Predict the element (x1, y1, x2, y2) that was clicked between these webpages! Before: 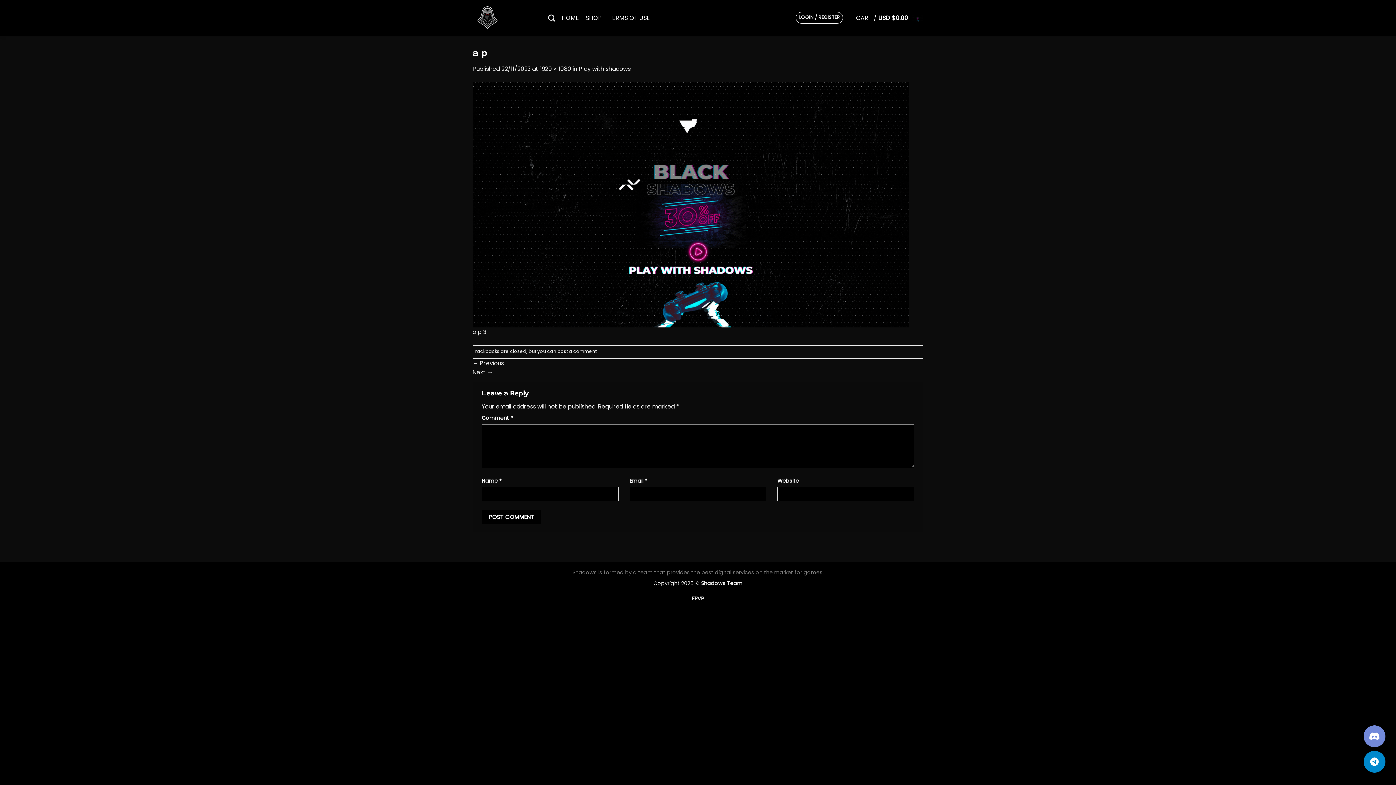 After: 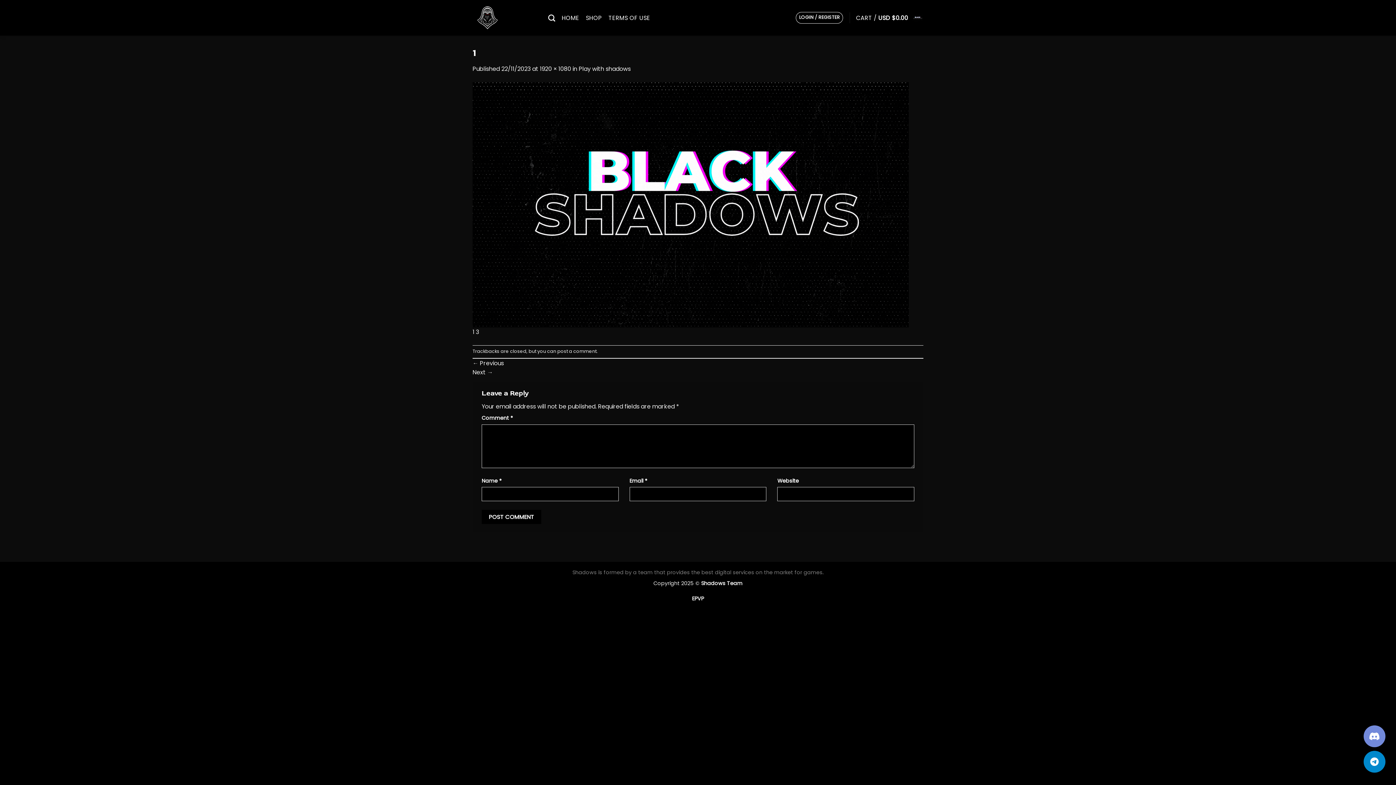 Action: bbox: (472, 368, 493, 376) label: Next →